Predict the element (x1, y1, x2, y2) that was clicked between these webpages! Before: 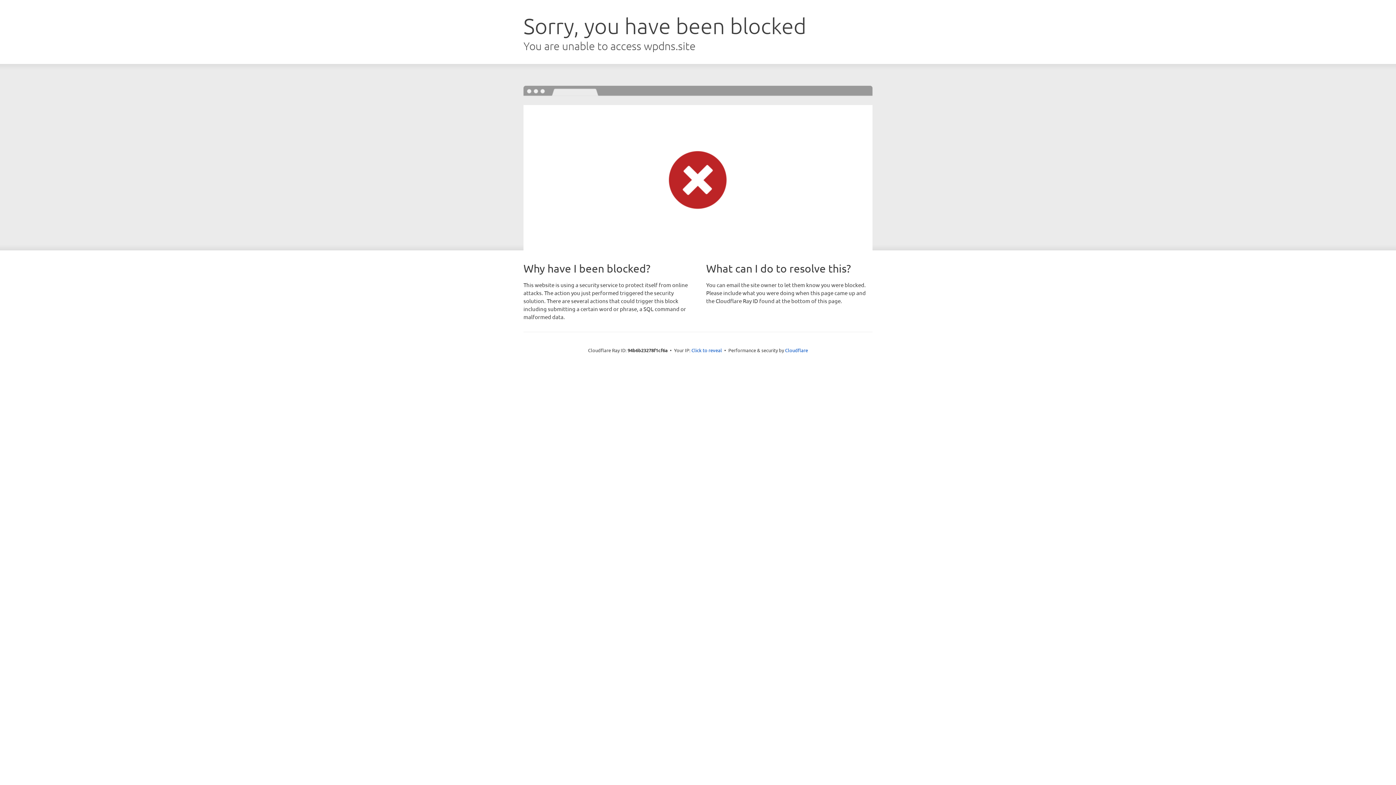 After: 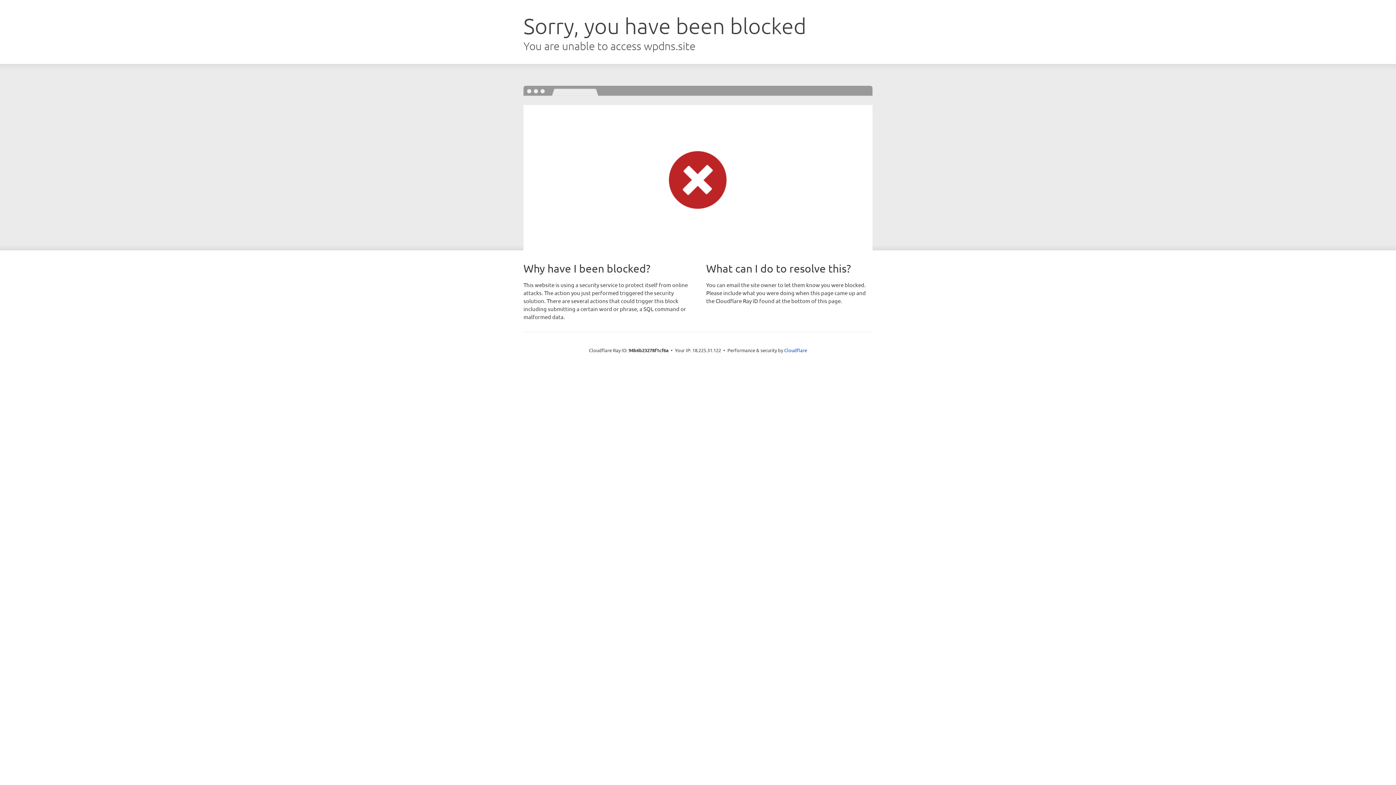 Action: bbox: (691, 346, 722, 353) label: Click to reveal